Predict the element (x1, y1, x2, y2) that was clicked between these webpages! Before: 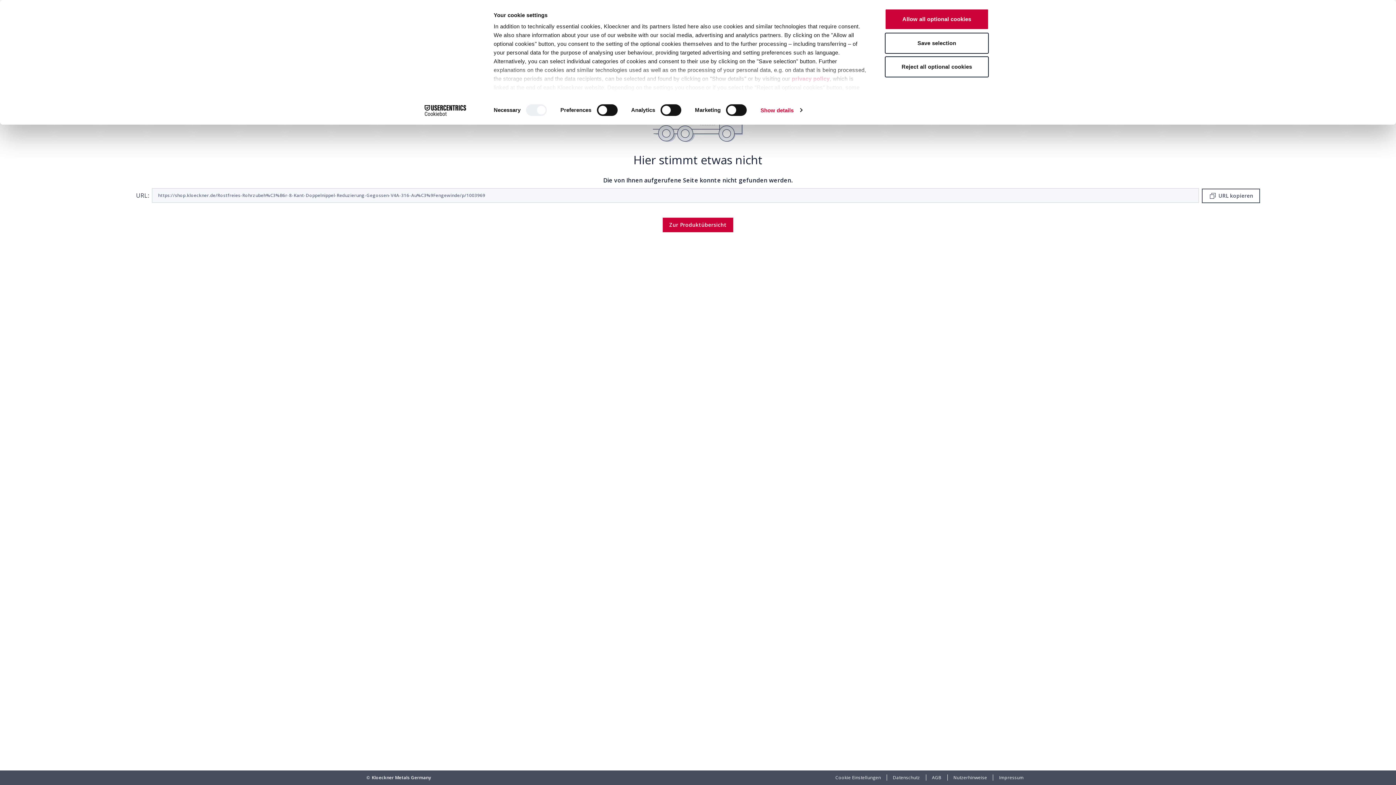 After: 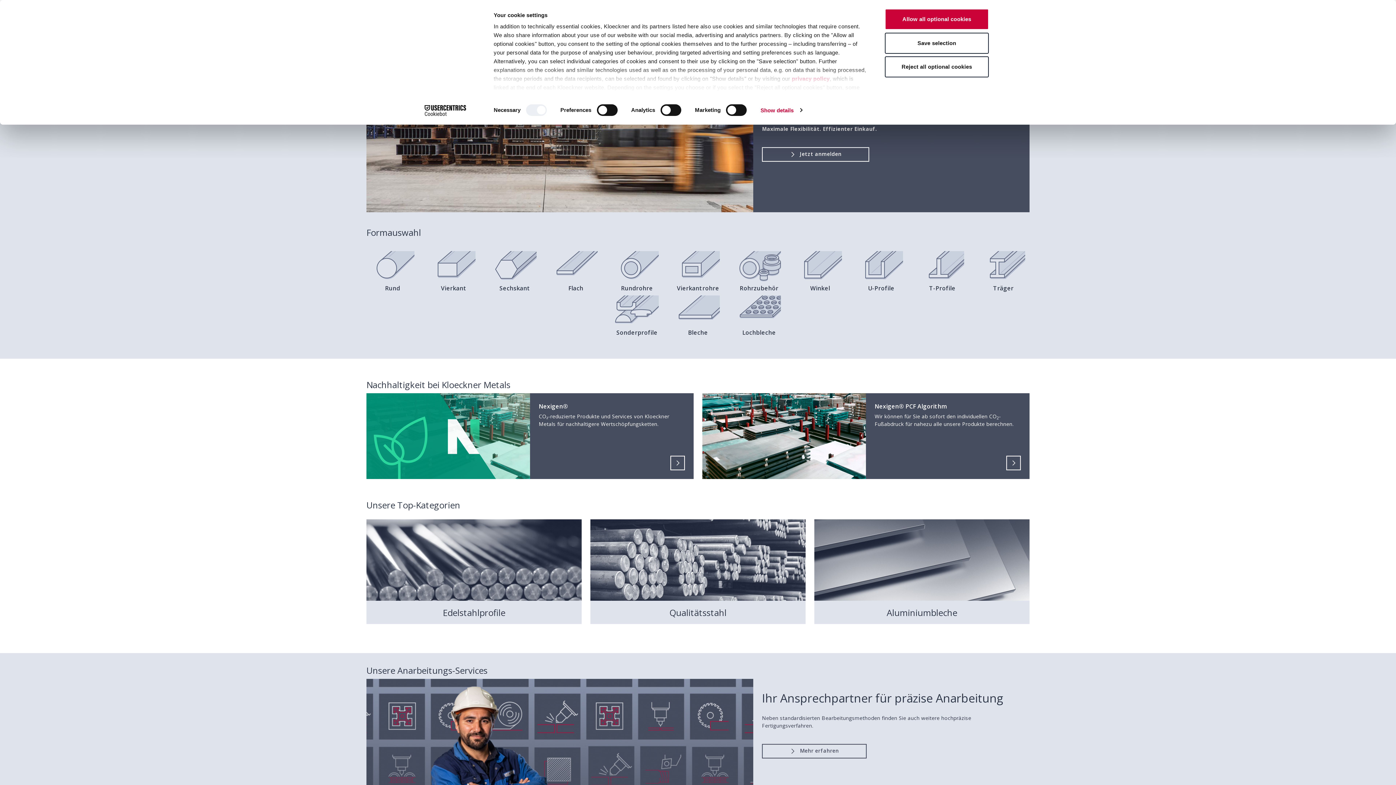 Action: label:   bbox: (690, 217, 705, 232)